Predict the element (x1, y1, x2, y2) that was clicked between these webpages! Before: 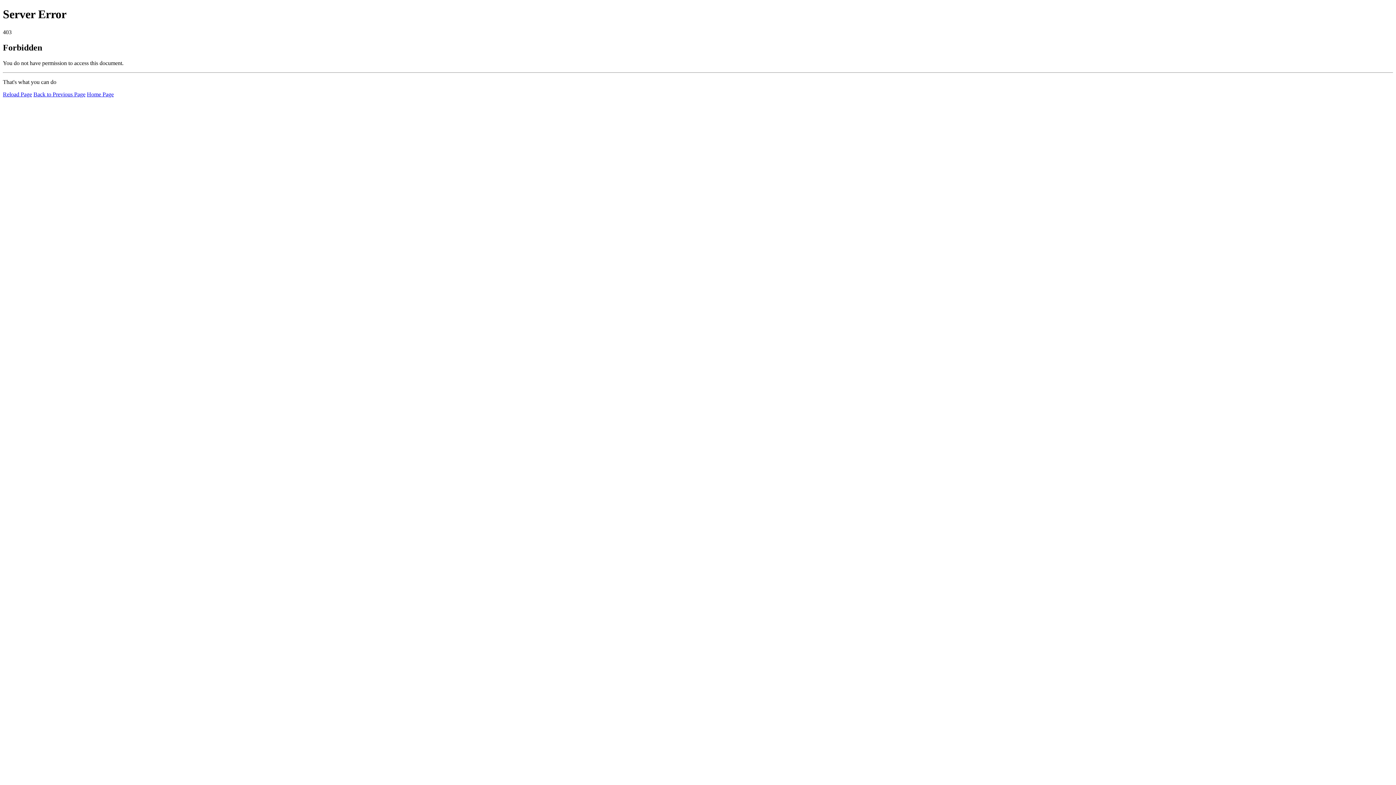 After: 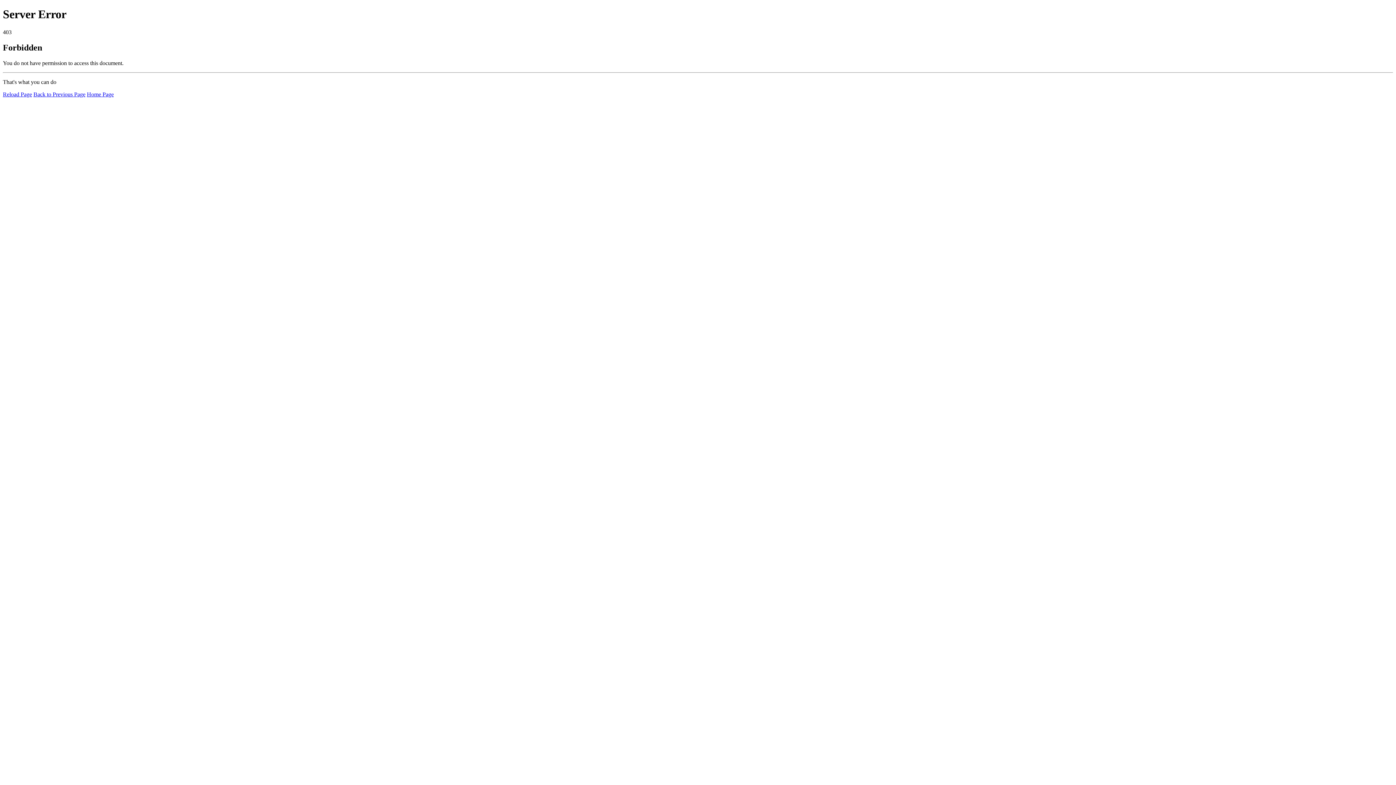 Action: bbox: (2, 91, 32, 97) label: Reload Page